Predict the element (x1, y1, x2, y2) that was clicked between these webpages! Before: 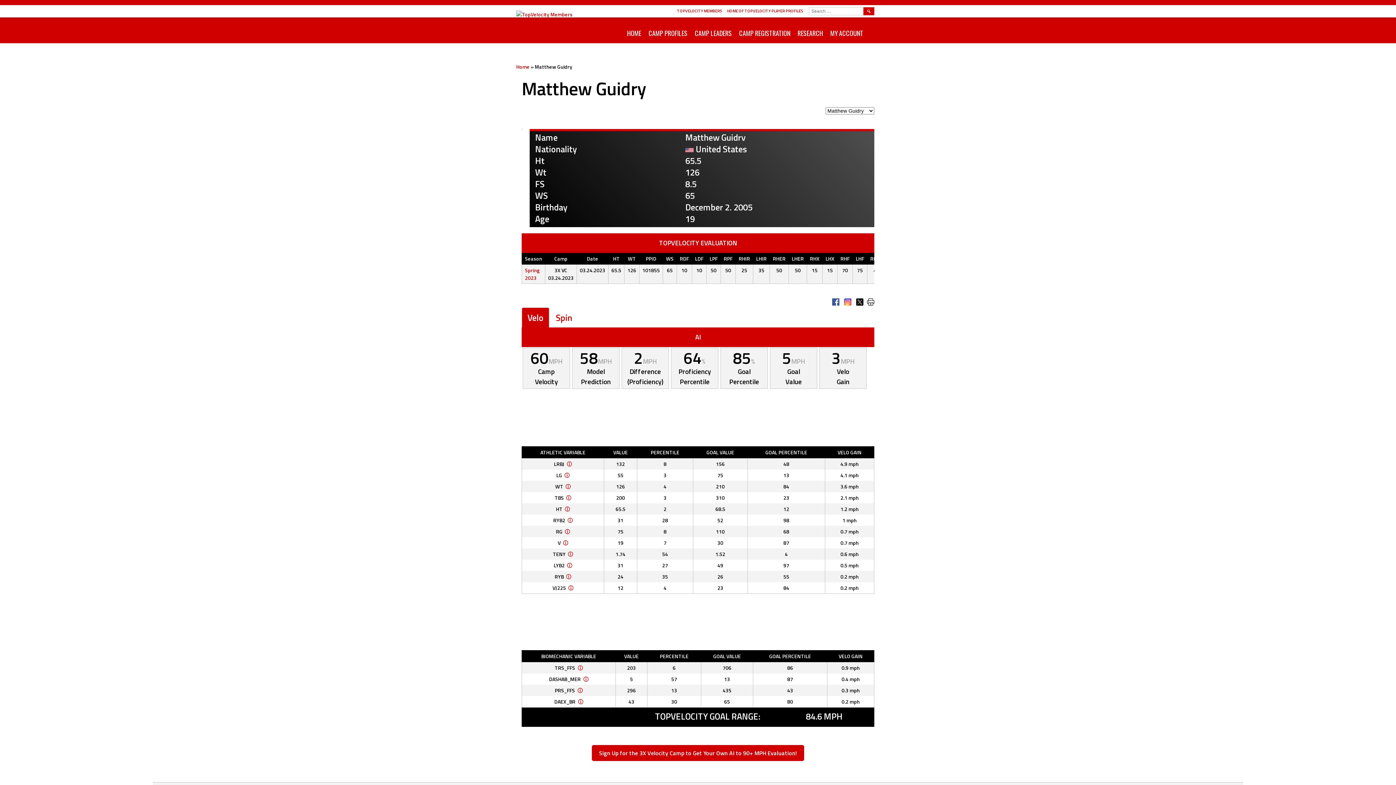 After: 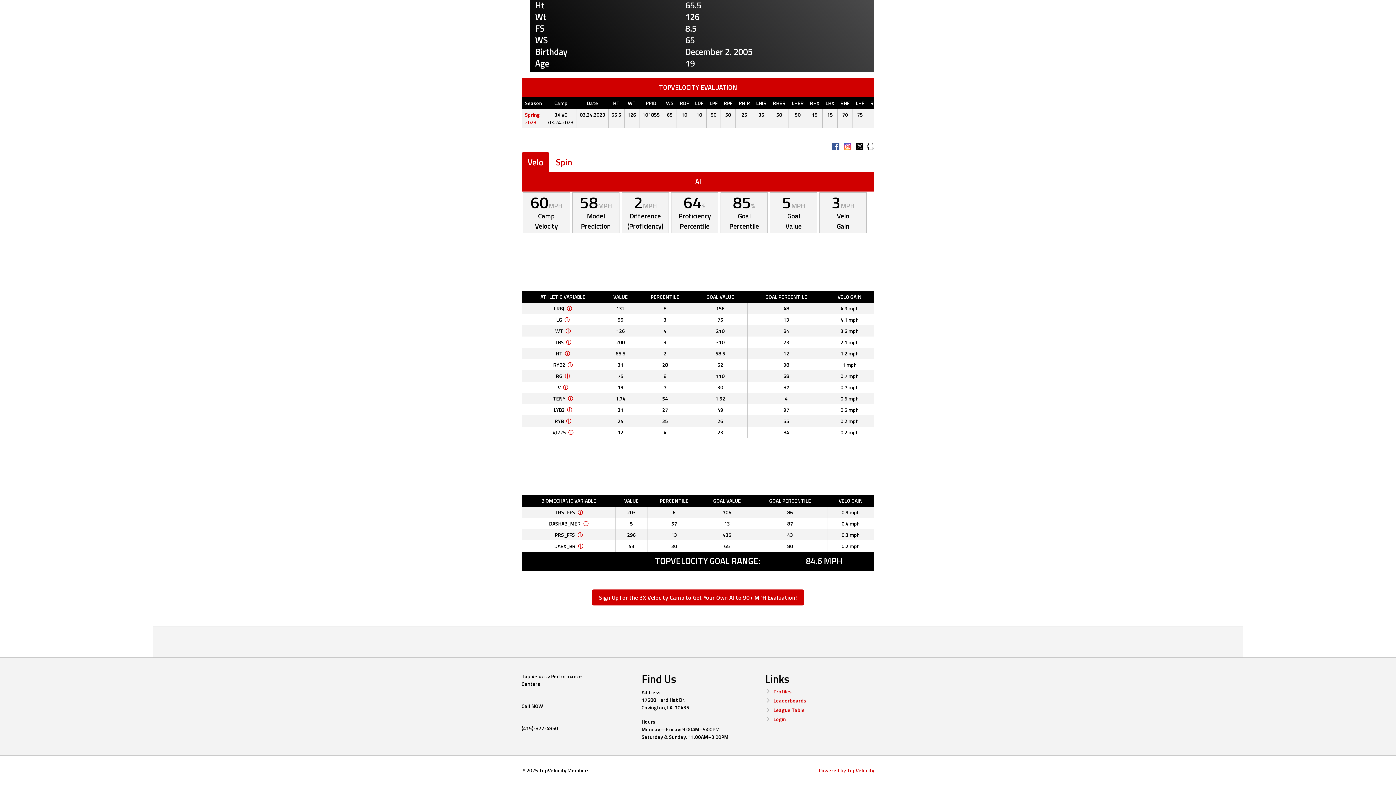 Action: bbox: (521, 307, 549, 328) label: Velo